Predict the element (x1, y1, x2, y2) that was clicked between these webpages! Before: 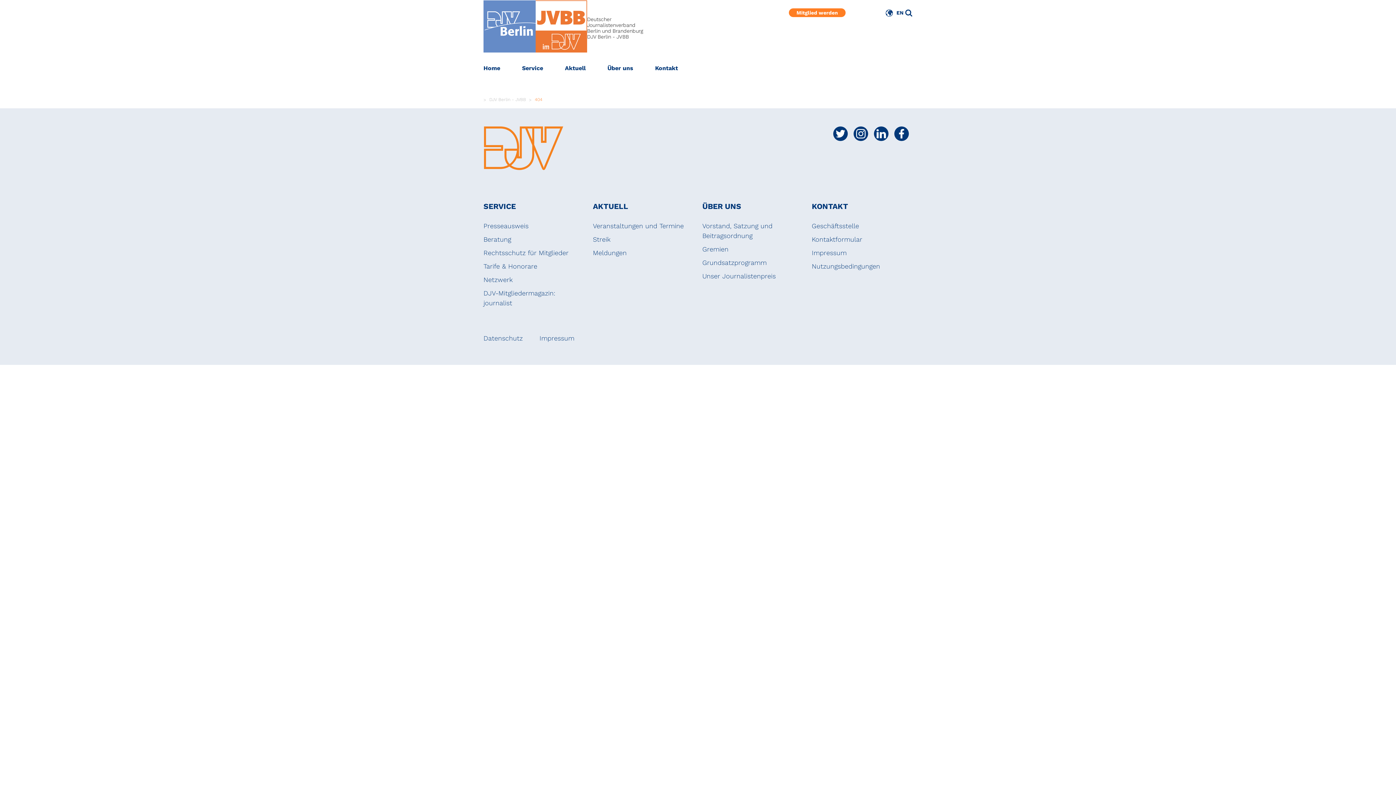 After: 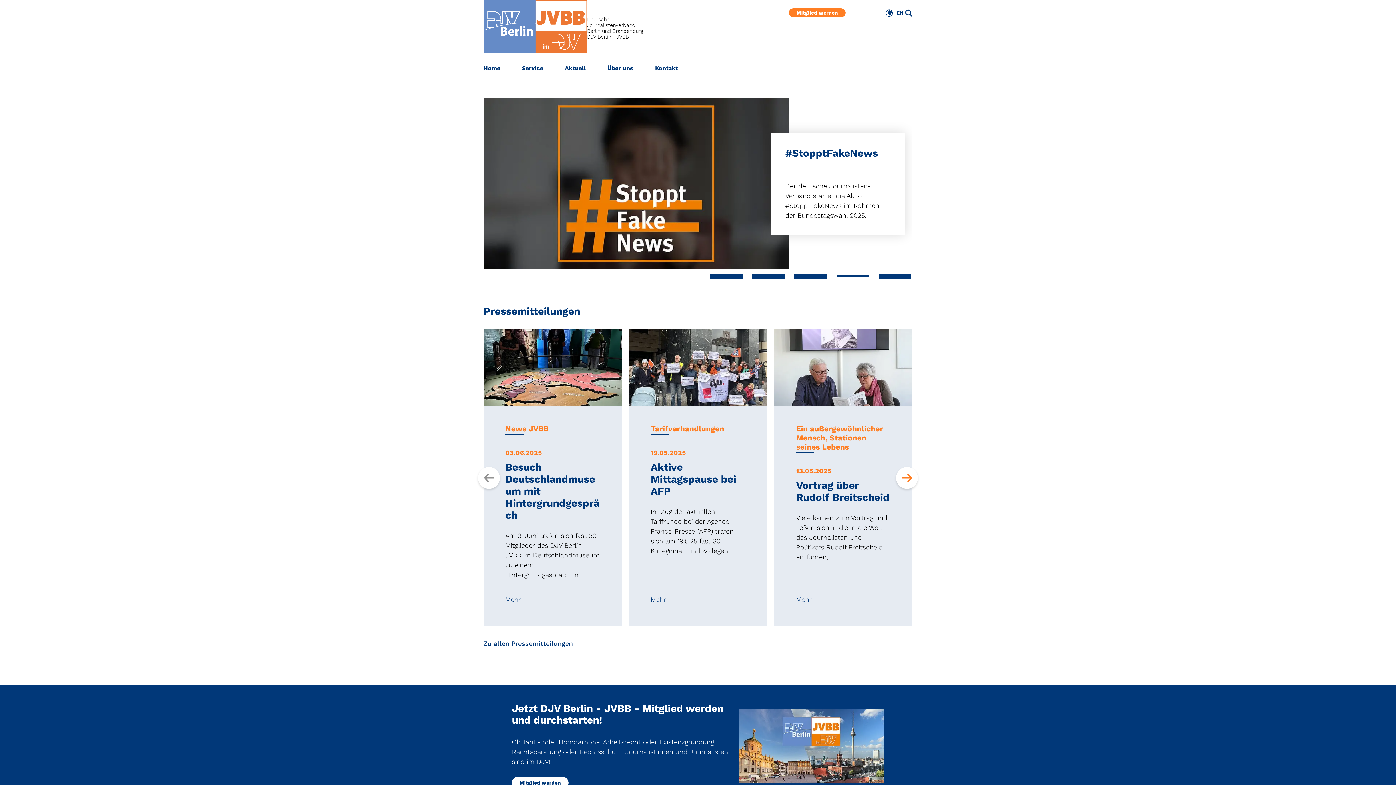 Action: bbox: (489, 97, 526, 102) label: DJV Berlin - JVBB